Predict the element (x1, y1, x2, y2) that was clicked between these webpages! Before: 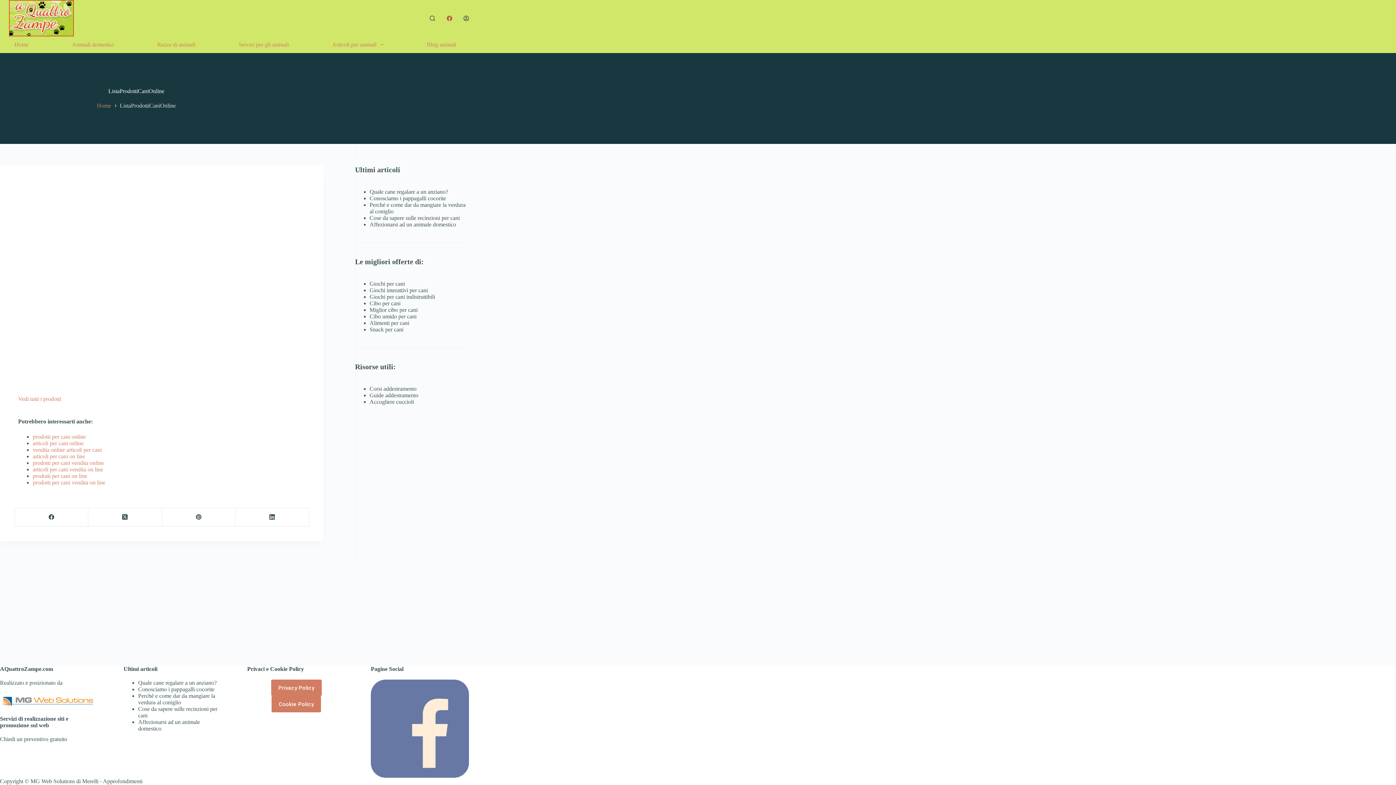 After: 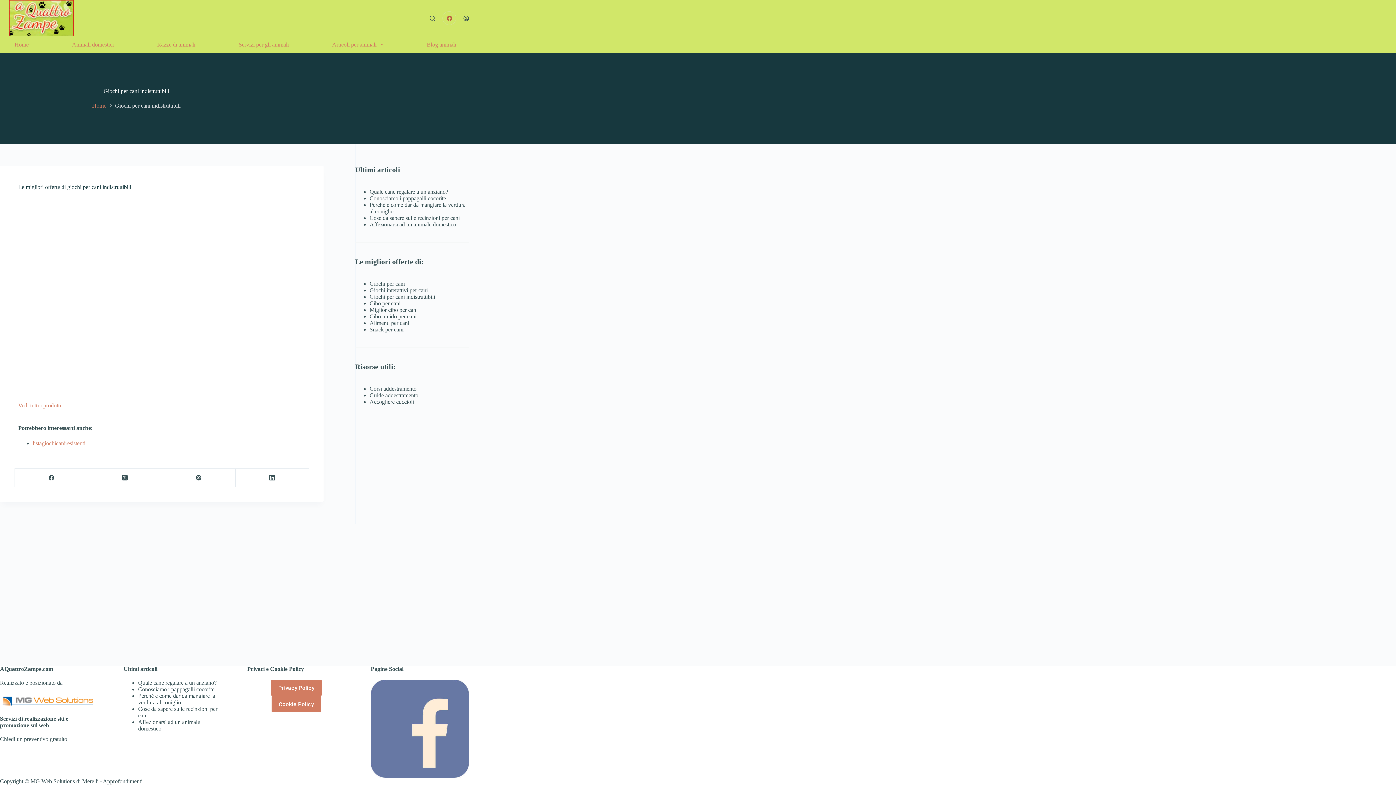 Action: bbox: (369, 293, 435, 300) label: Giochi per cani indistruttibili